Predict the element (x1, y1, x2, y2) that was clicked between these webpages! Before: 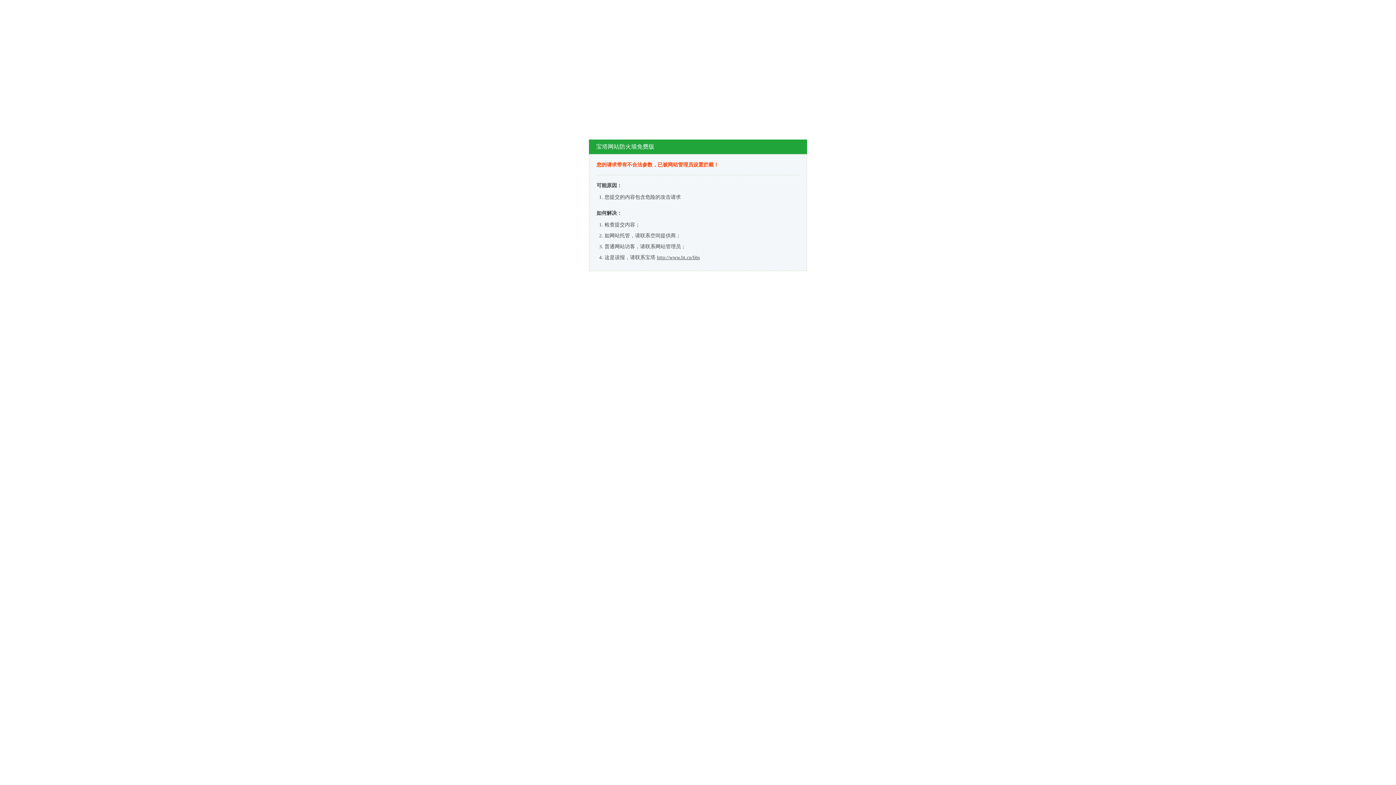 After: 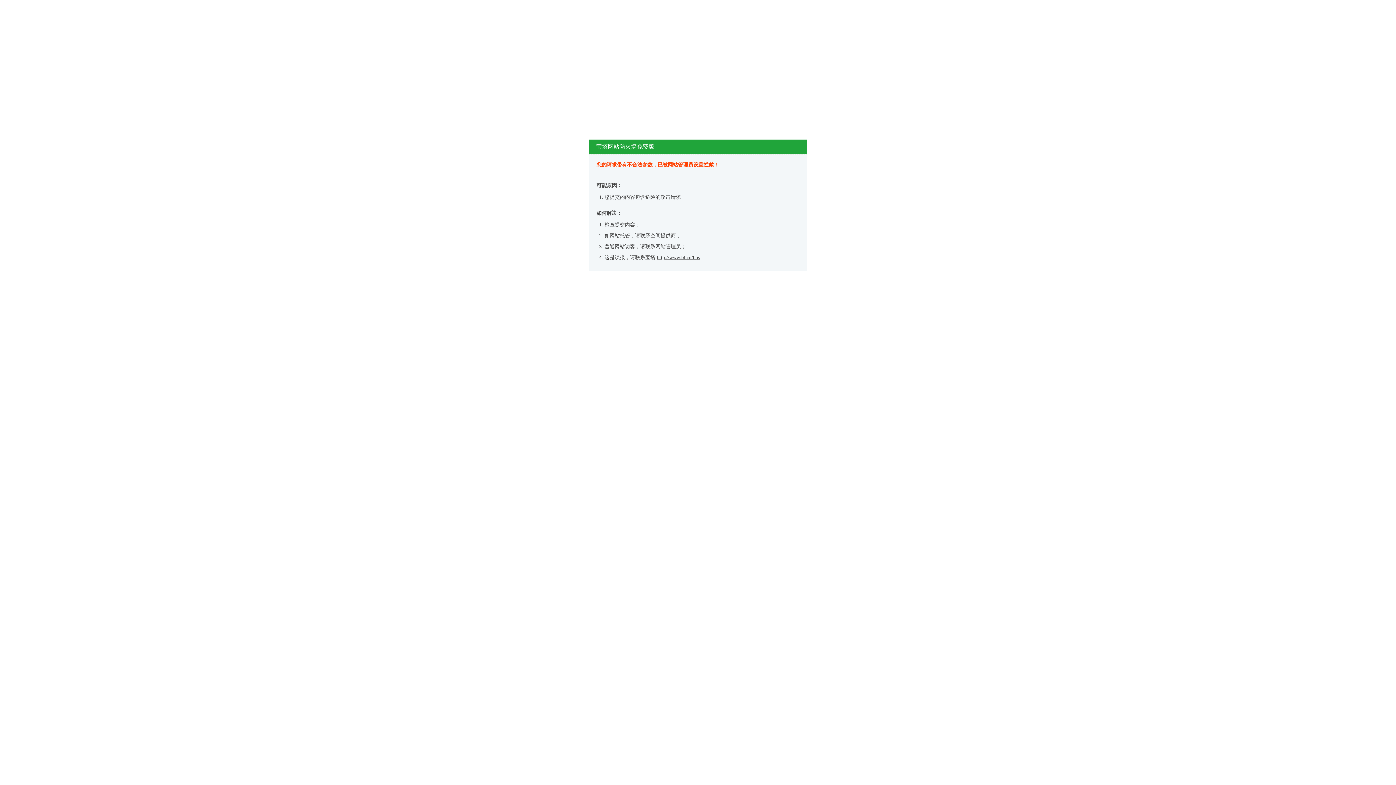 Action: label: http://www.bt.cn/bbs bbox: (657, 254, 700, 260)